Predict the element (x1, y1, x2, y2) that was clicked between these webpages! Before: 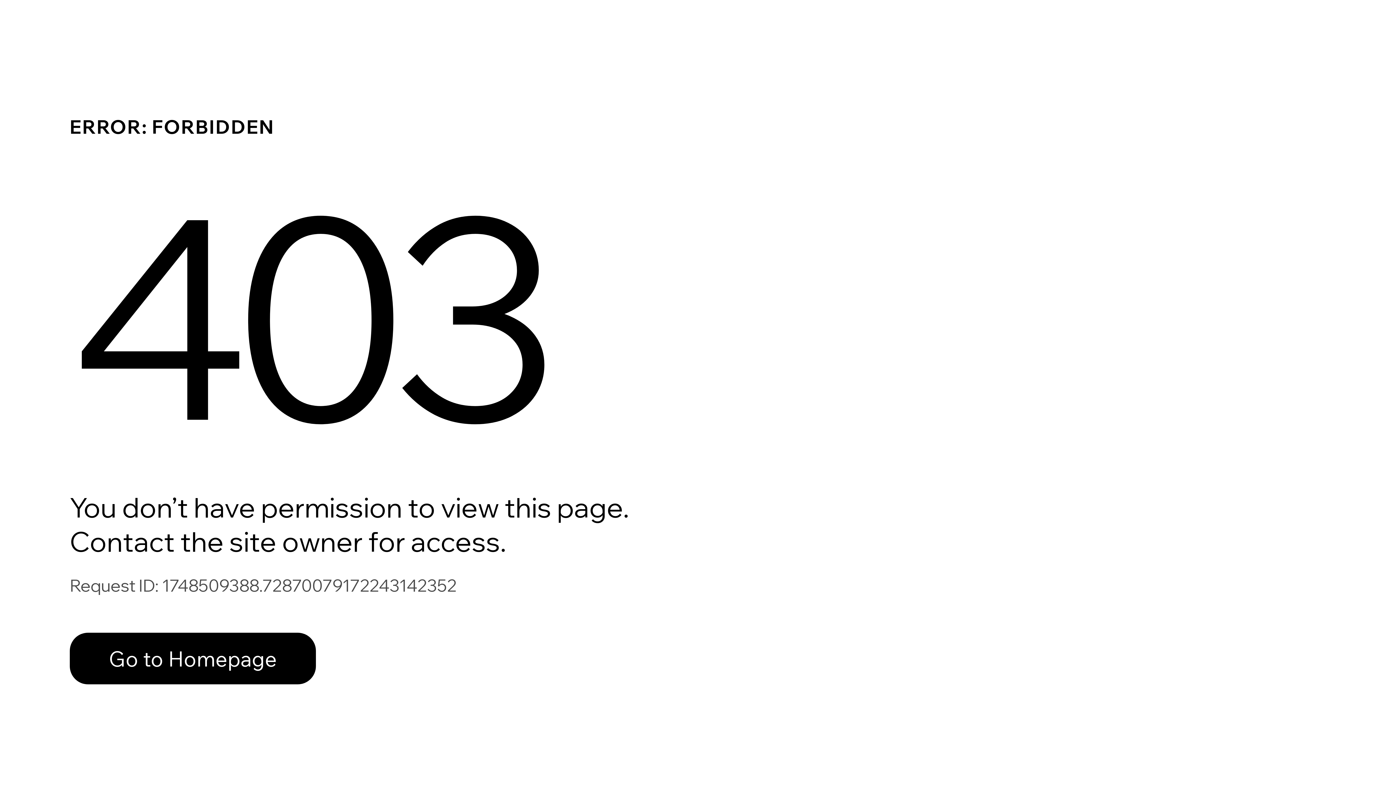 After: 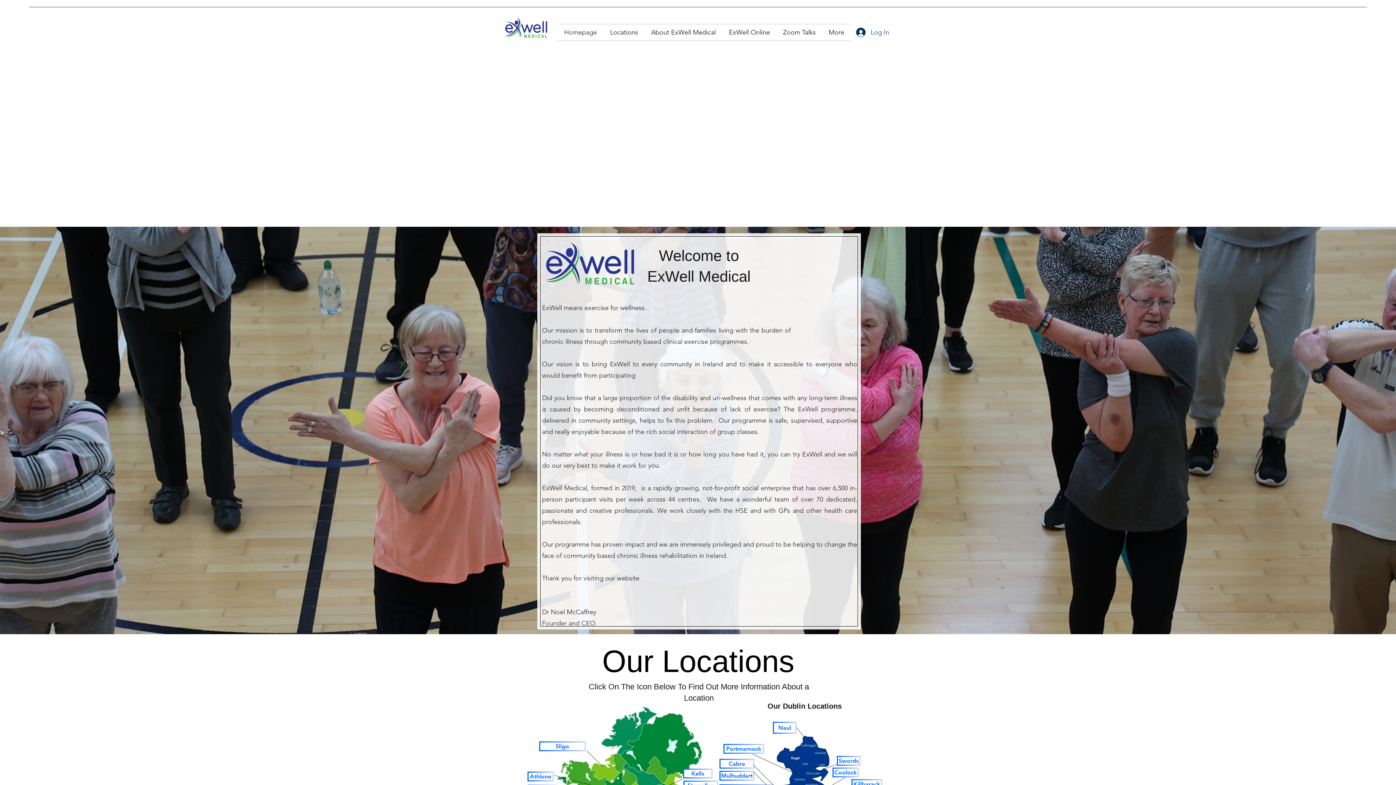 Action: label: Go to Homepage bbox: (69, 633, 316, 684)